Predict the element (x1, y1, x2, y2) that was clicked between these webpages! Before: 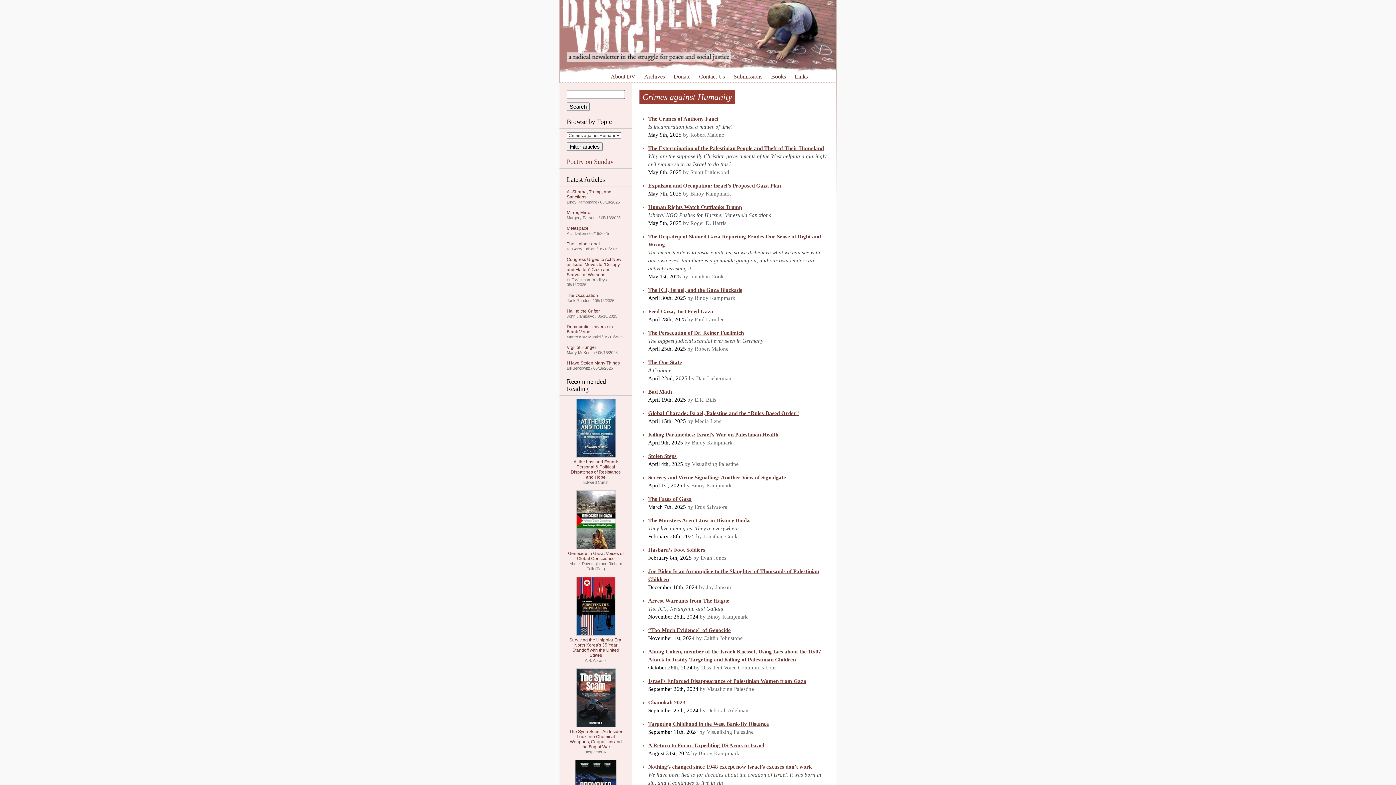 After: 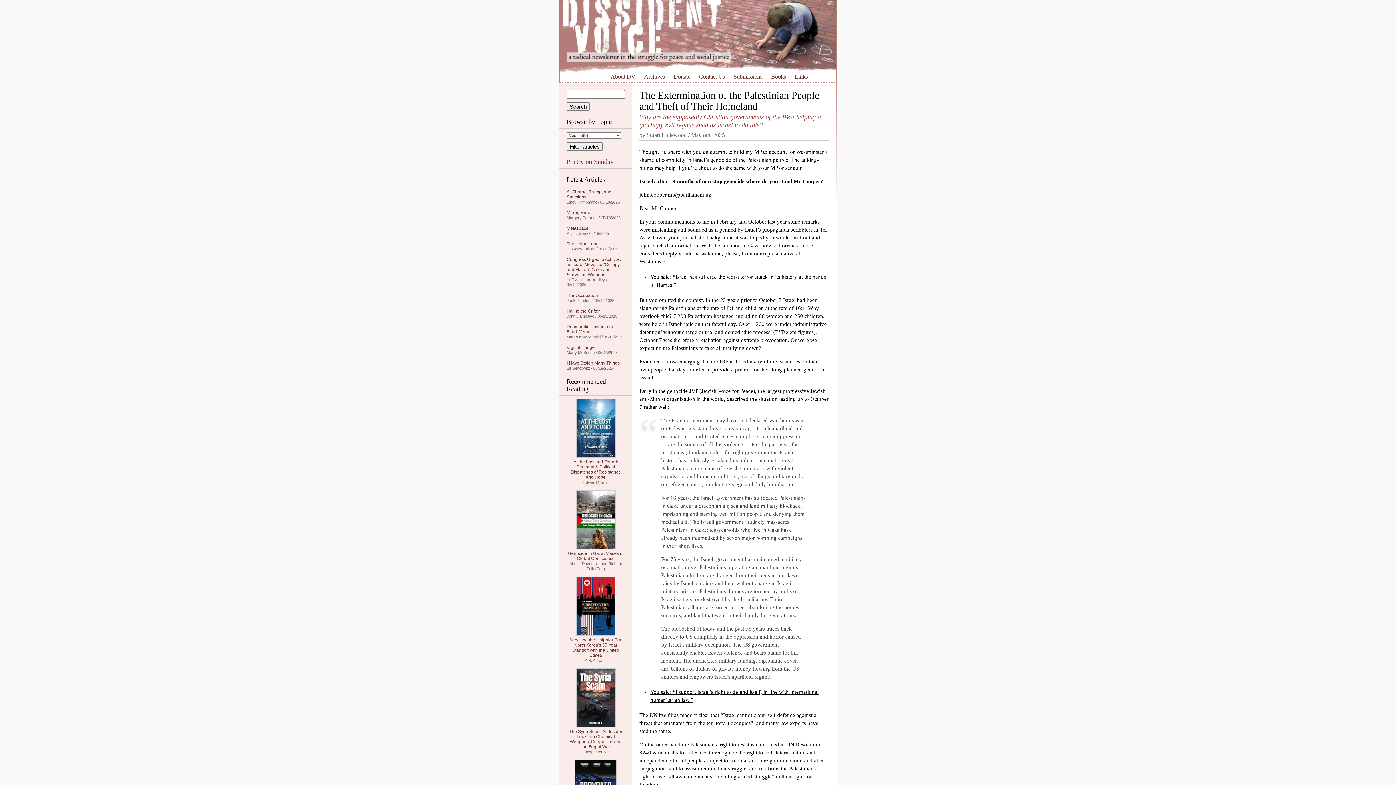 Action: label: The Extermination of the Palestinian People and Theft of Their Homeland bbox: (648, 145, 824, 151)